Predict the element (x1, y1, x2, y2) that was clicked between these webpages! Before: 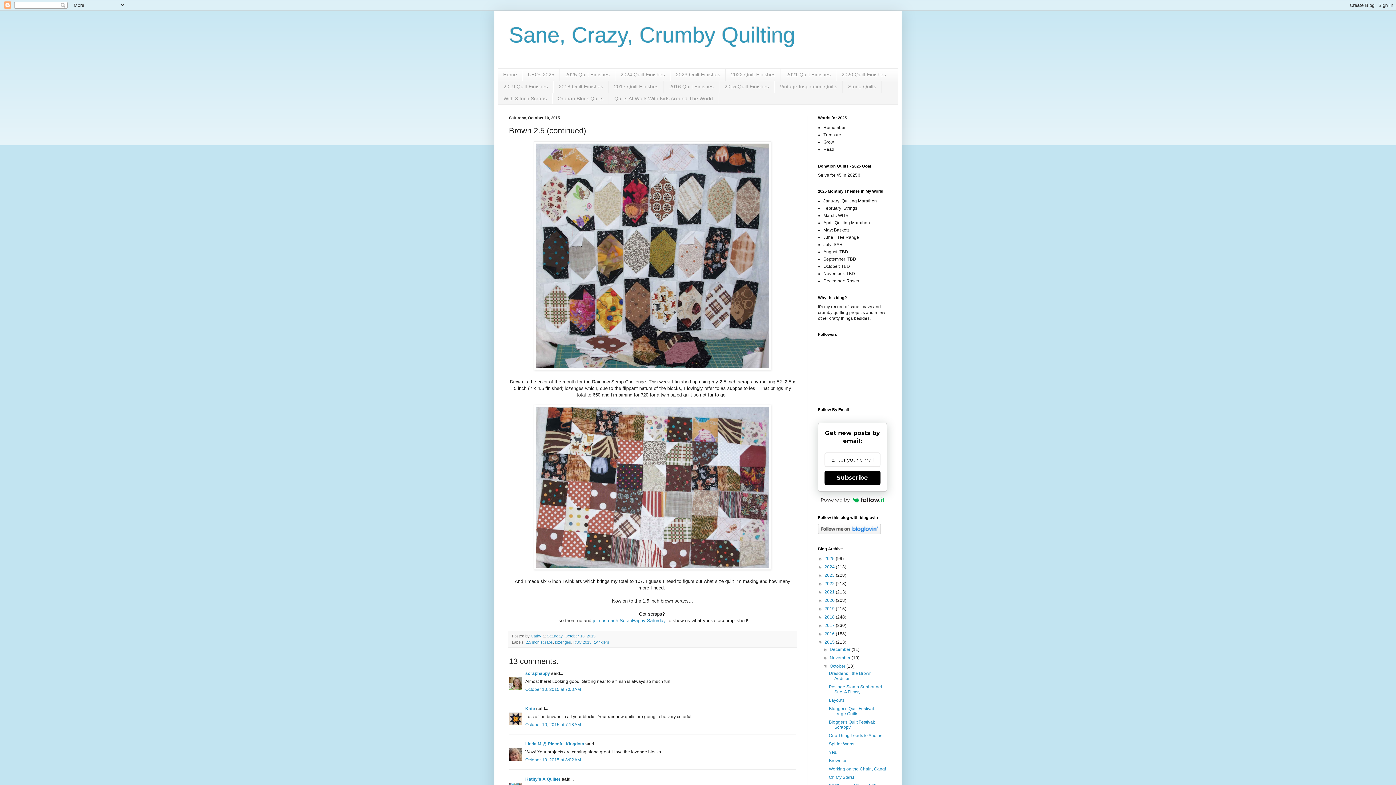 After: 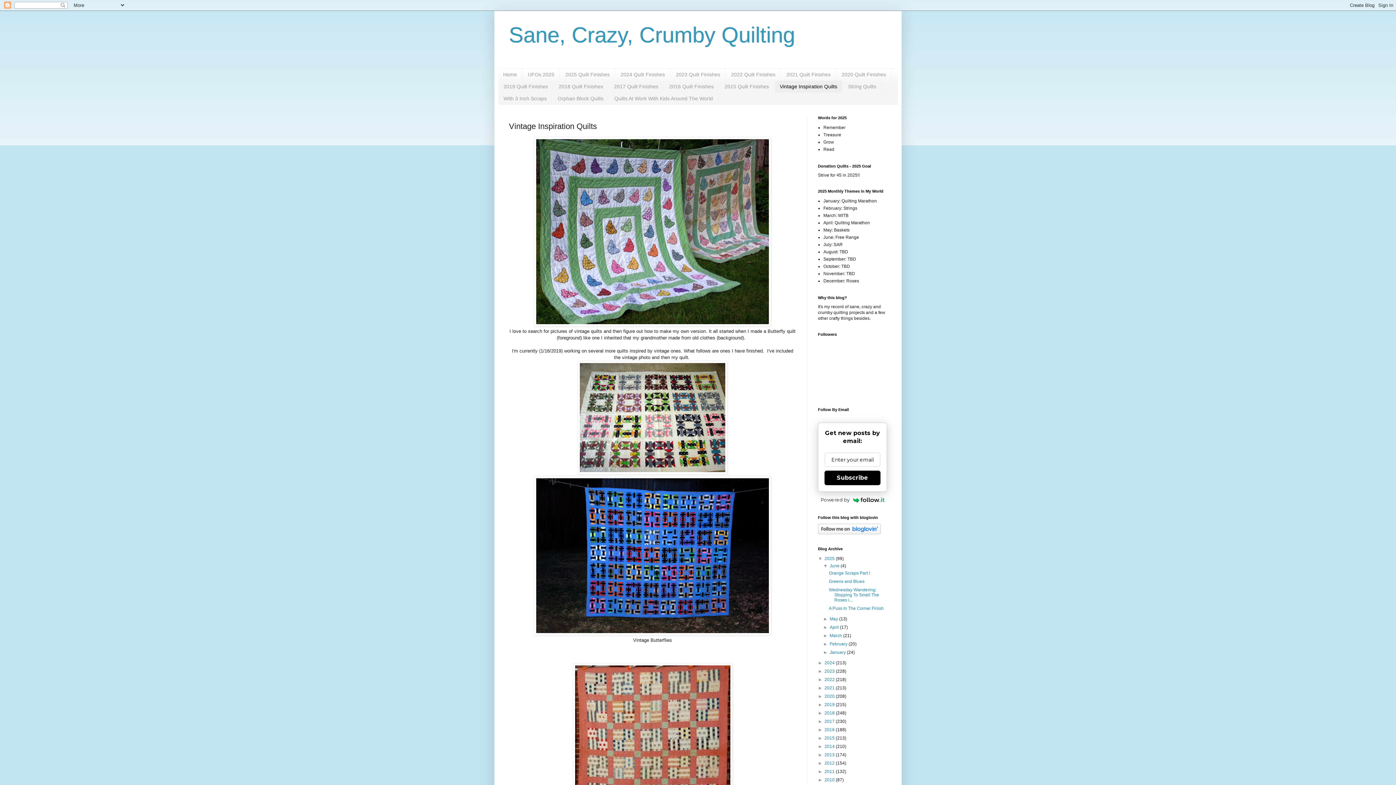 Action: label: Vintage Inspiration Quilts bbox: (774, 80, 842, 92)